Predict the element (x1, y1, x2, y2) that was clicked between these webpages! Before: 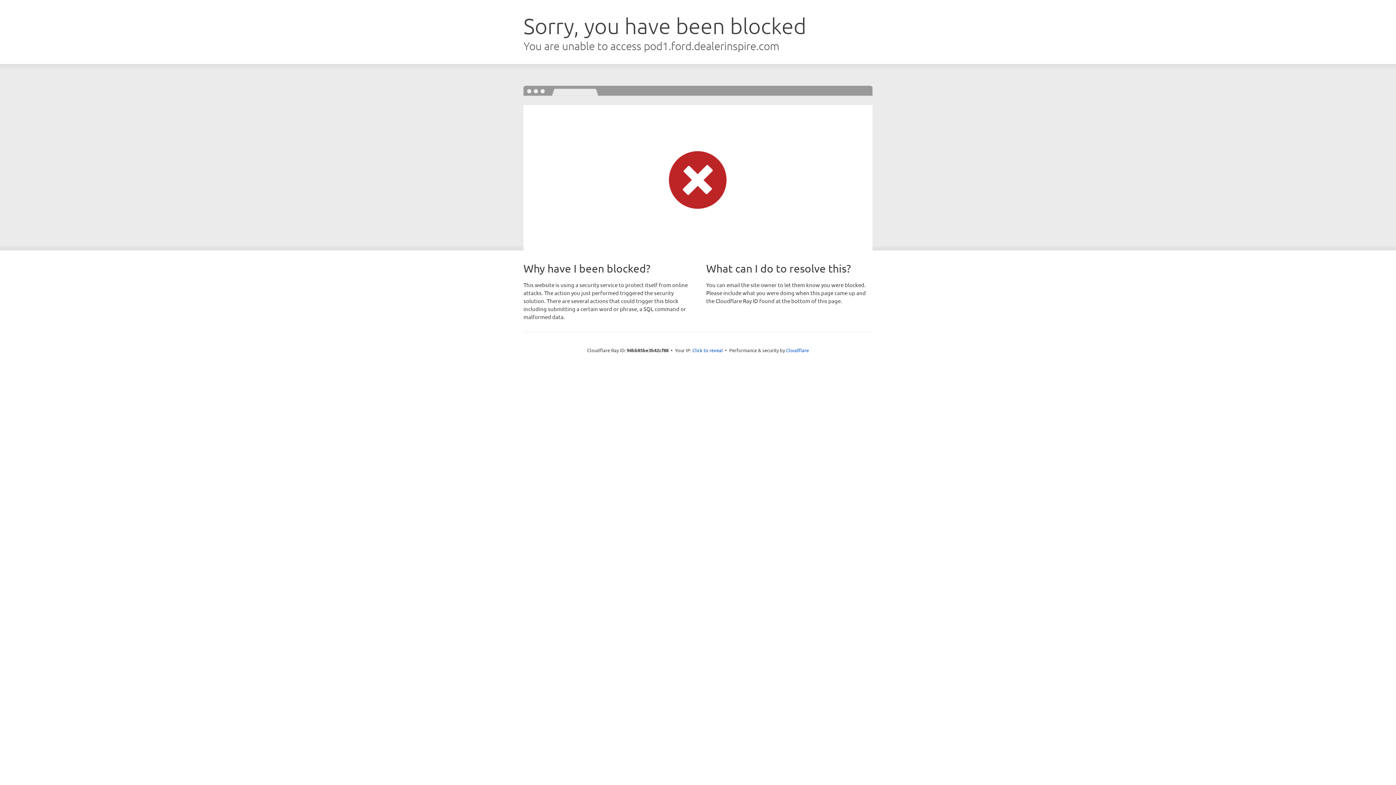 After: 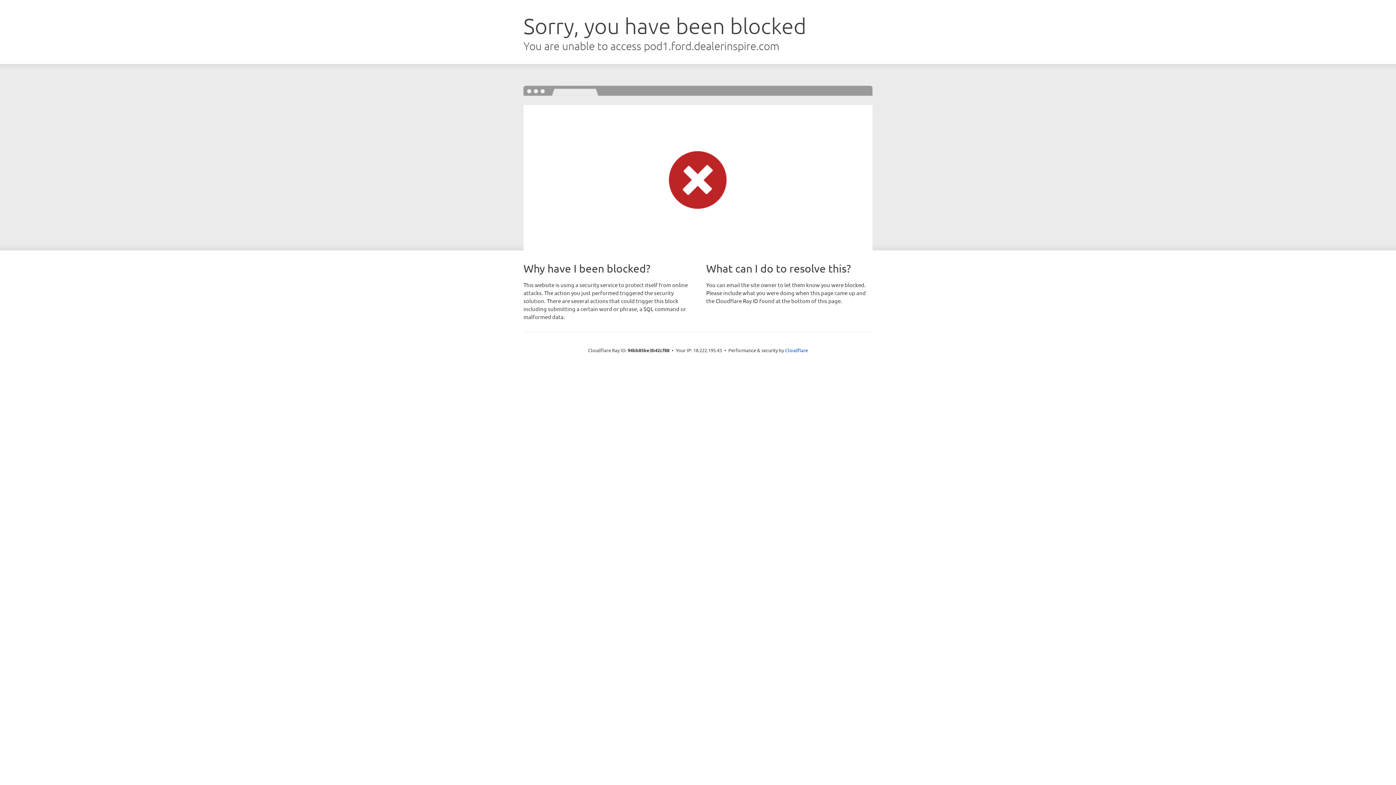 Action: label: Click to reveal bbox: (692, 346, 723, 353)